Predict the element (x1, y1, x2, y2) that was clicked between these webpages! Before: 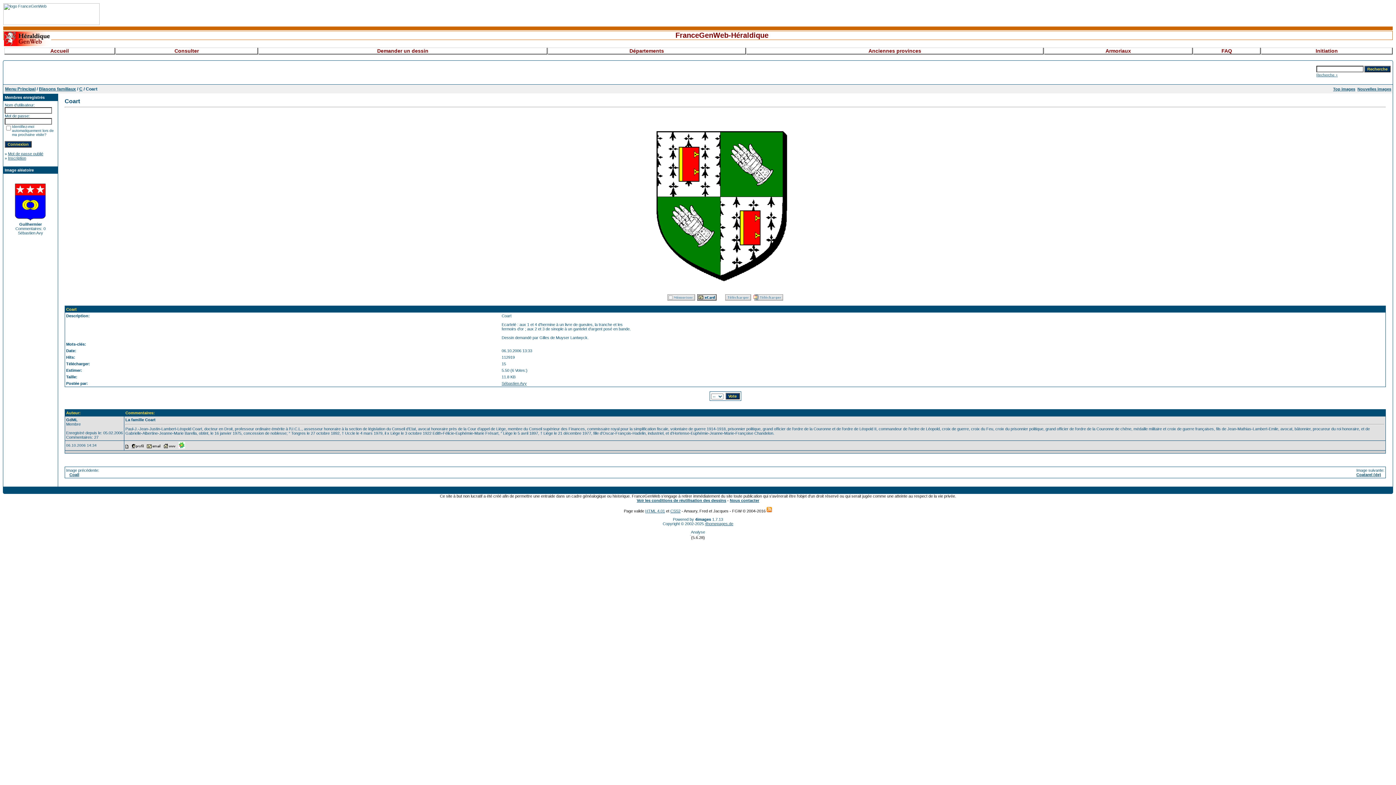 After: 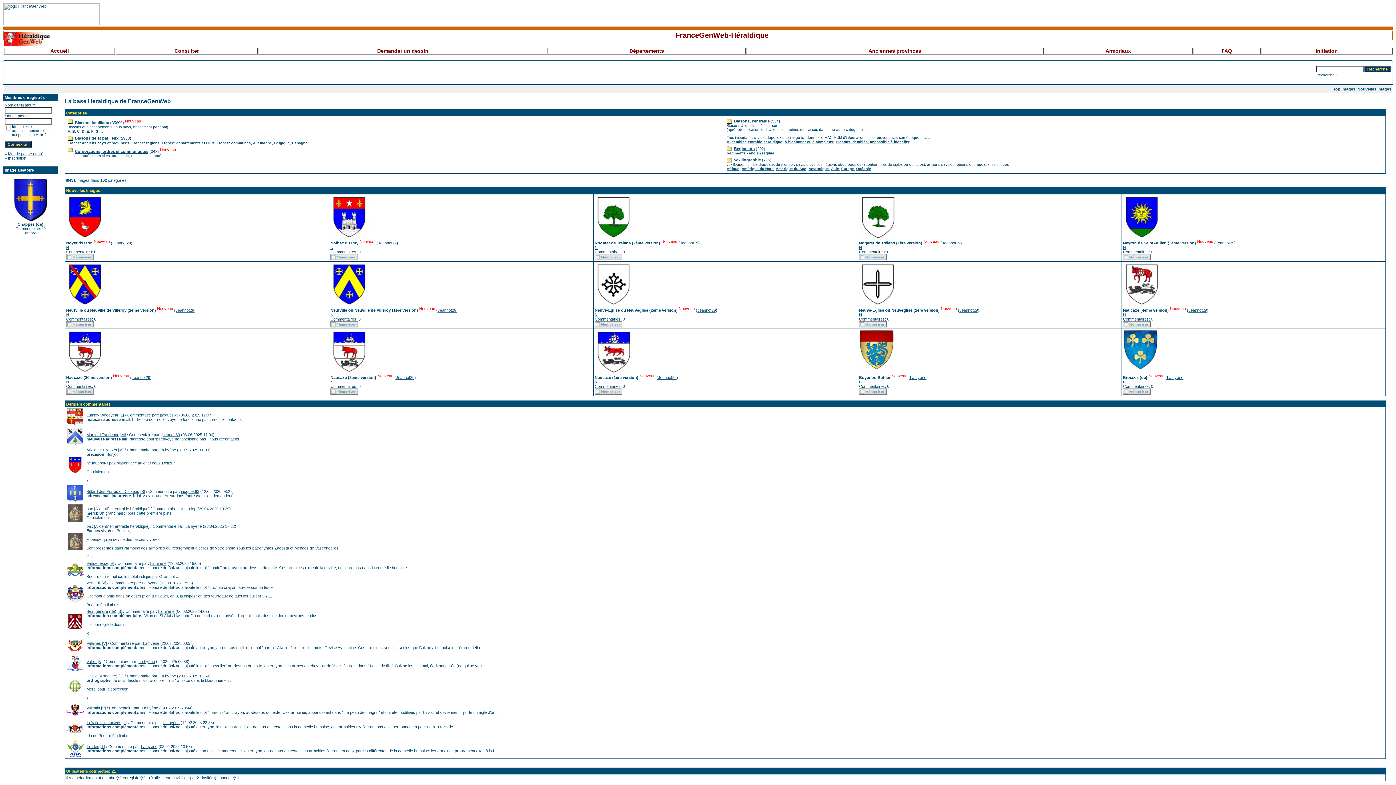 Action: bbox: (4, 31, 51, 46)